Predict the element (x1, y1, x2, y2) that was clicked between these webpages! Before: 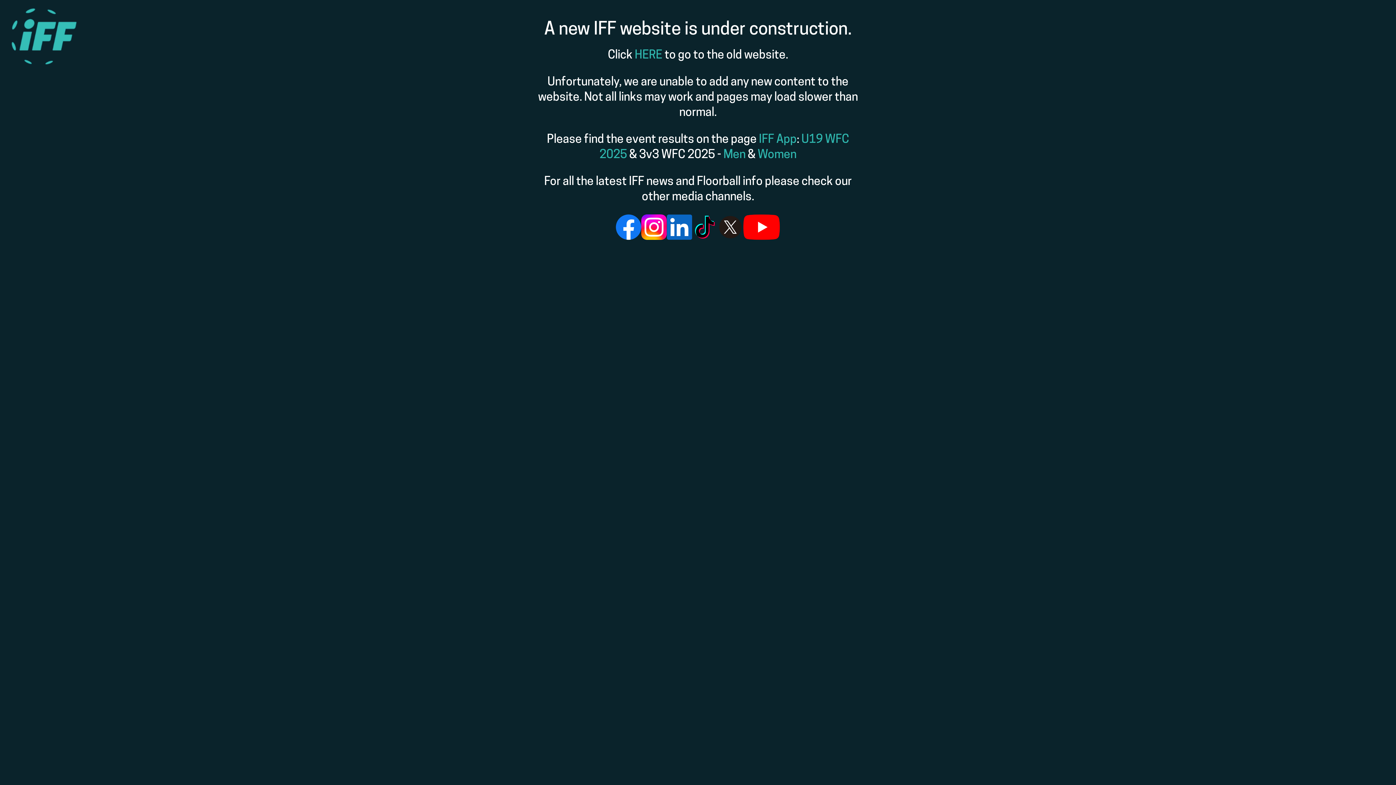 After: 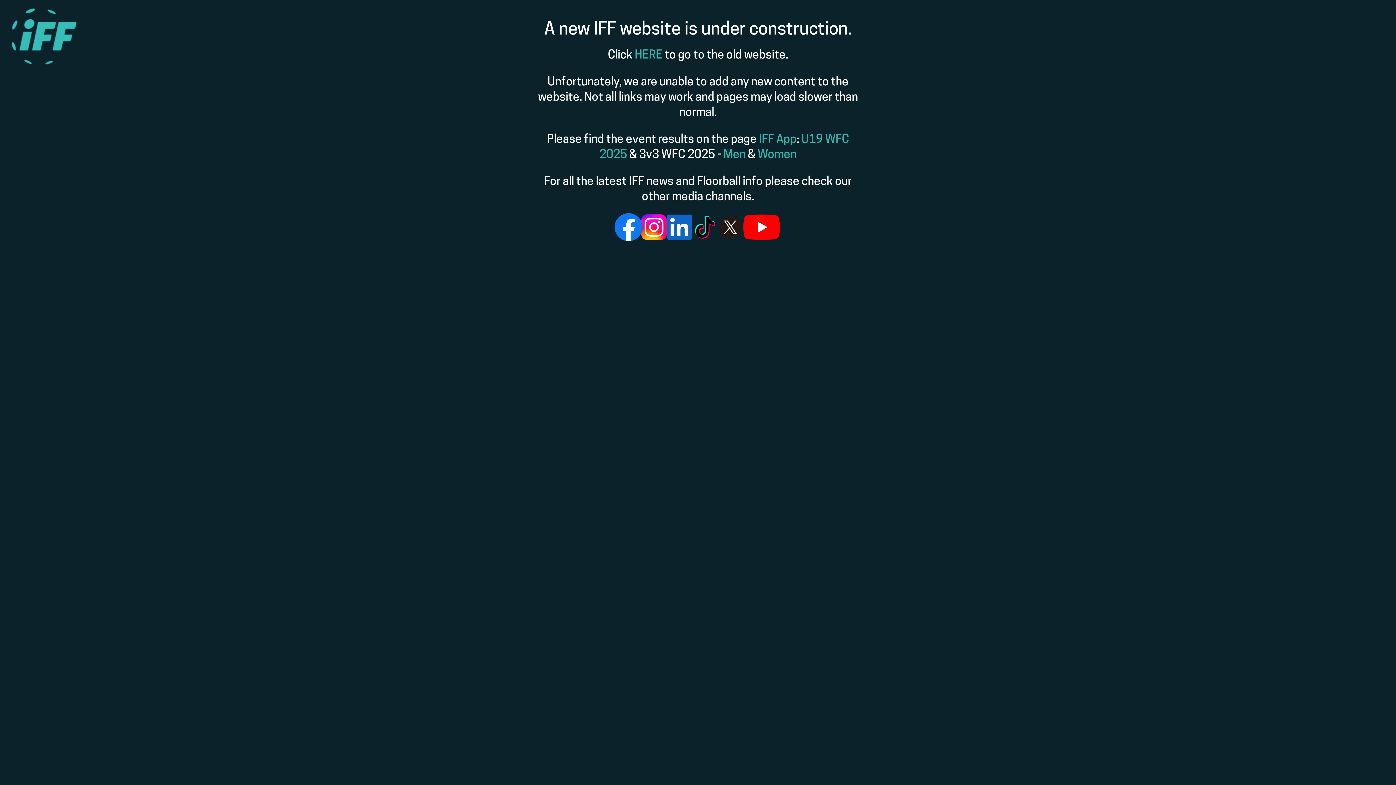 Action: bbox: (616, 214, 641, 242)